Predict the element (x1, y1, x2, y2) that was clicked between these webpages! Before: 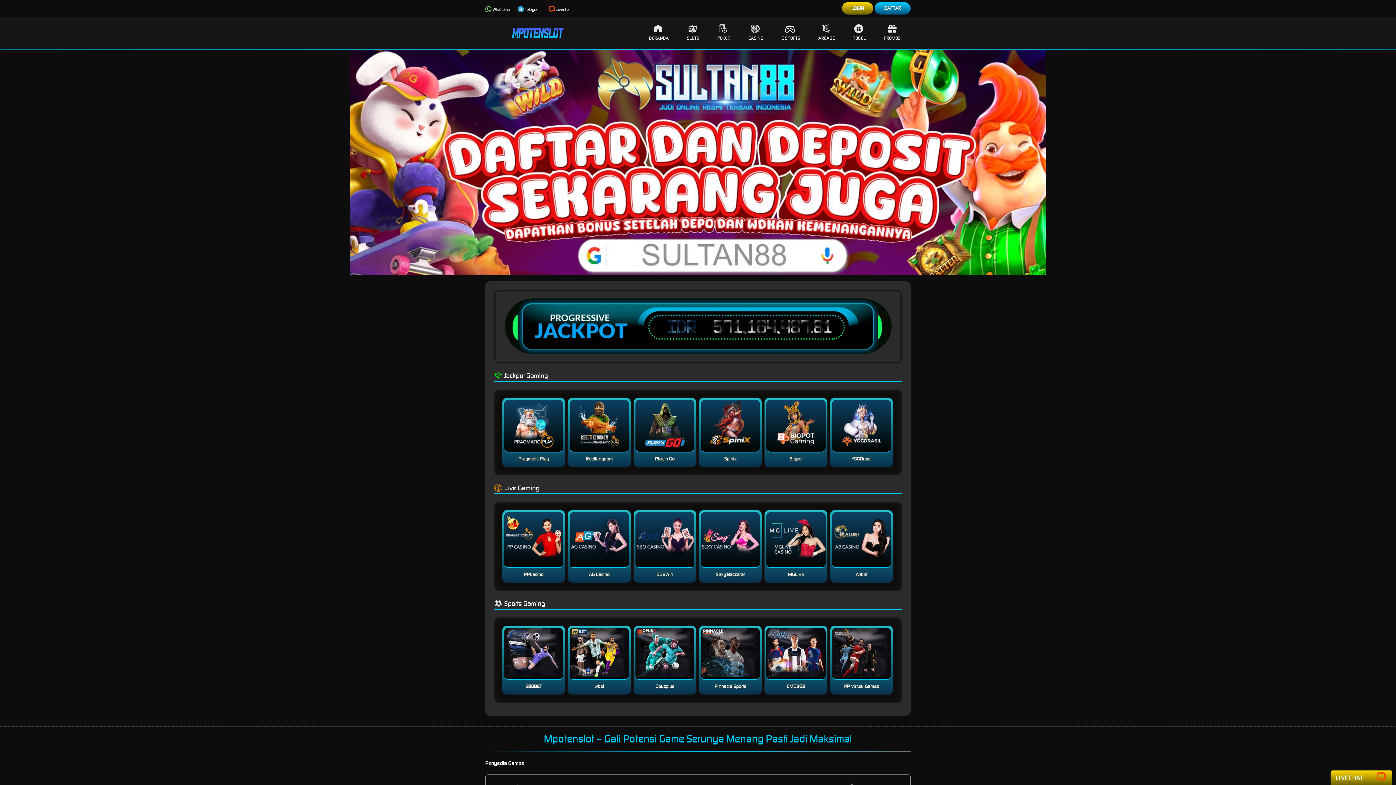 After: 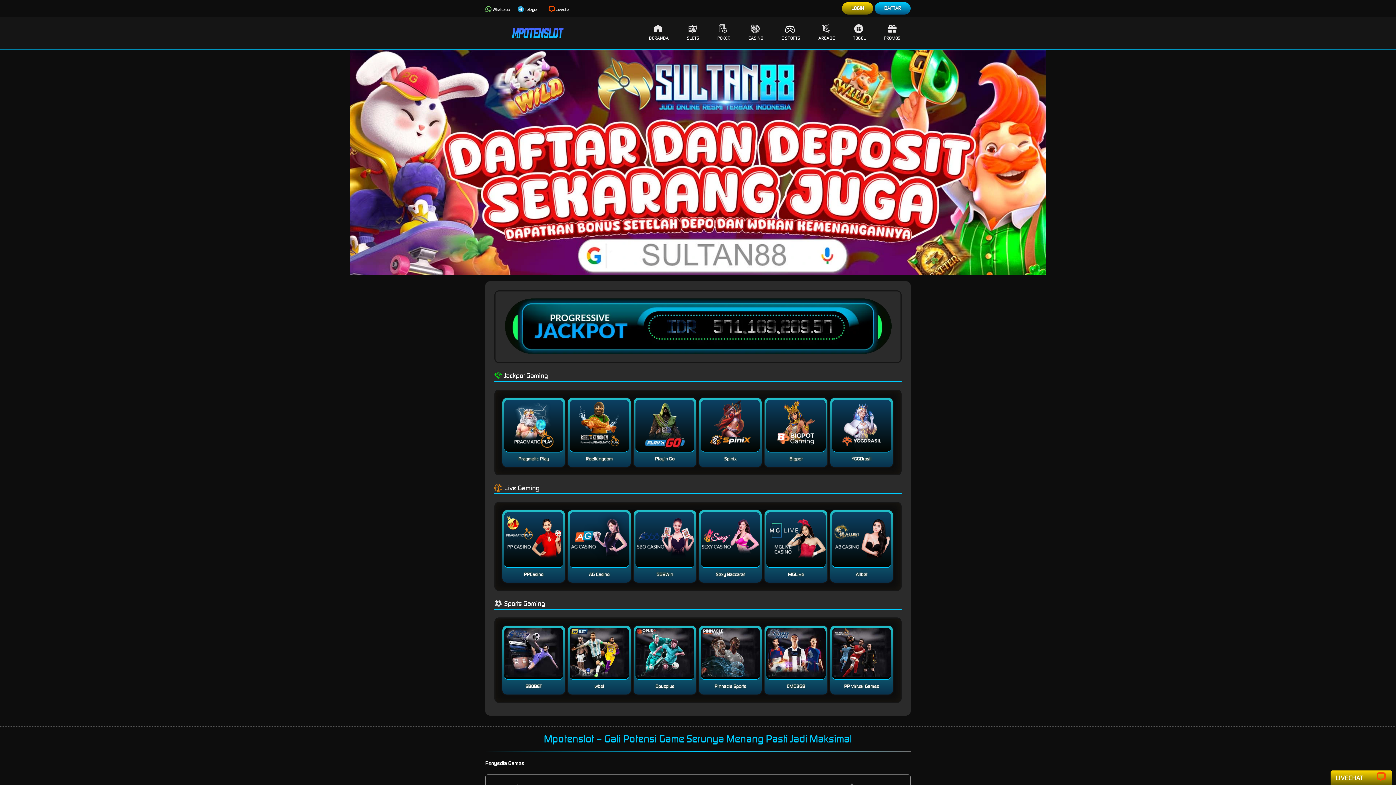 Action: bbox: (809, 16, 844, 48) label: ARCADE